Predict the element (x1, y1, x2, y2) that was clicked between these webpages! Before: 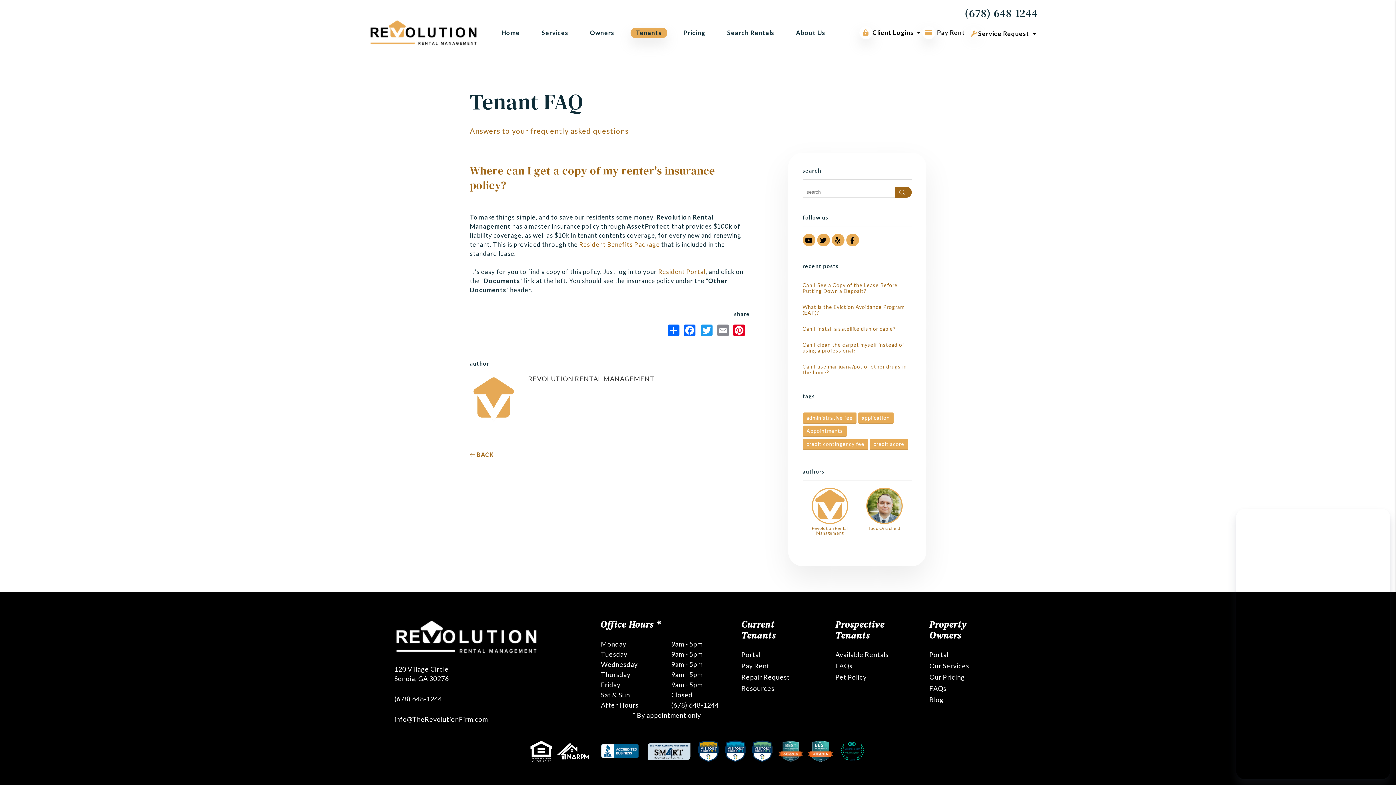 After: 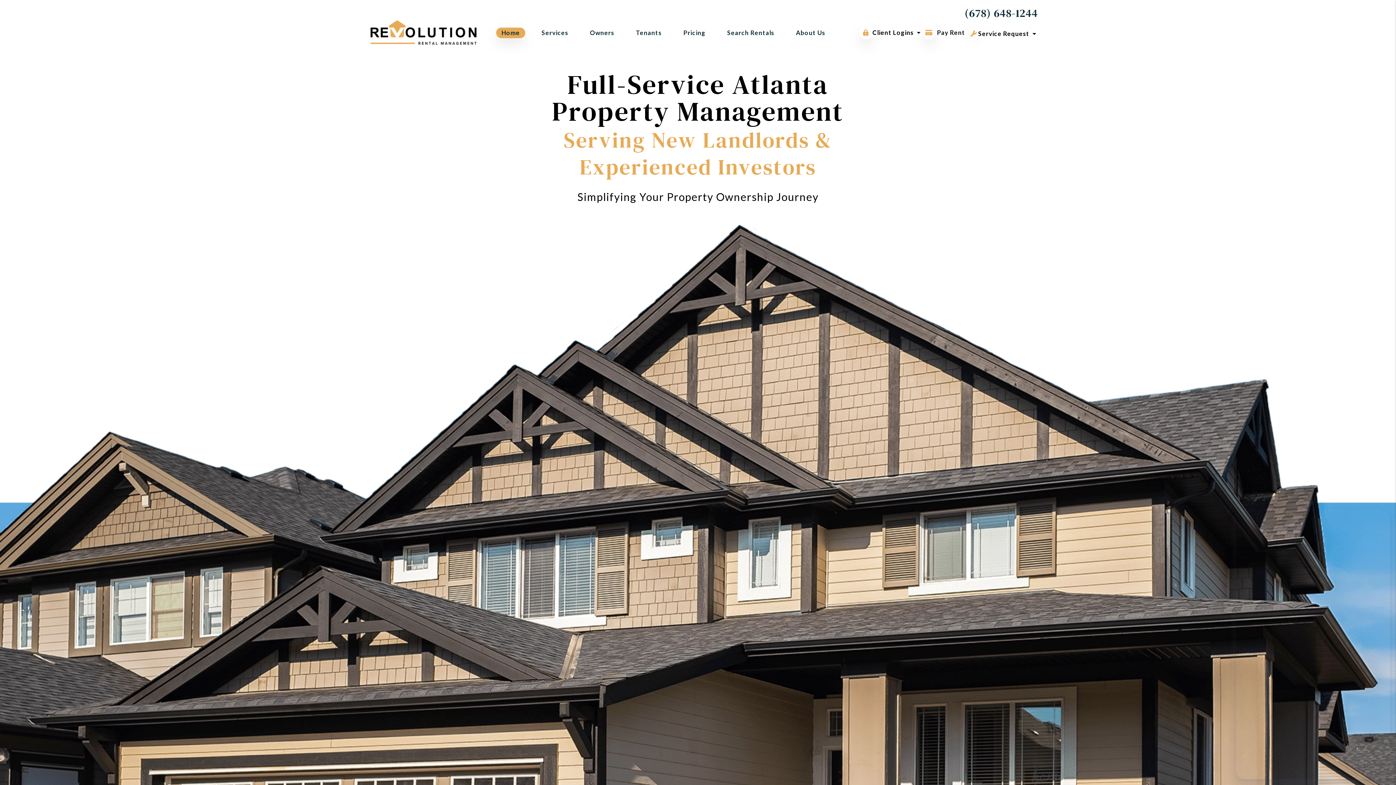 Action: label: home bbox: (369, 28, 478, 35)